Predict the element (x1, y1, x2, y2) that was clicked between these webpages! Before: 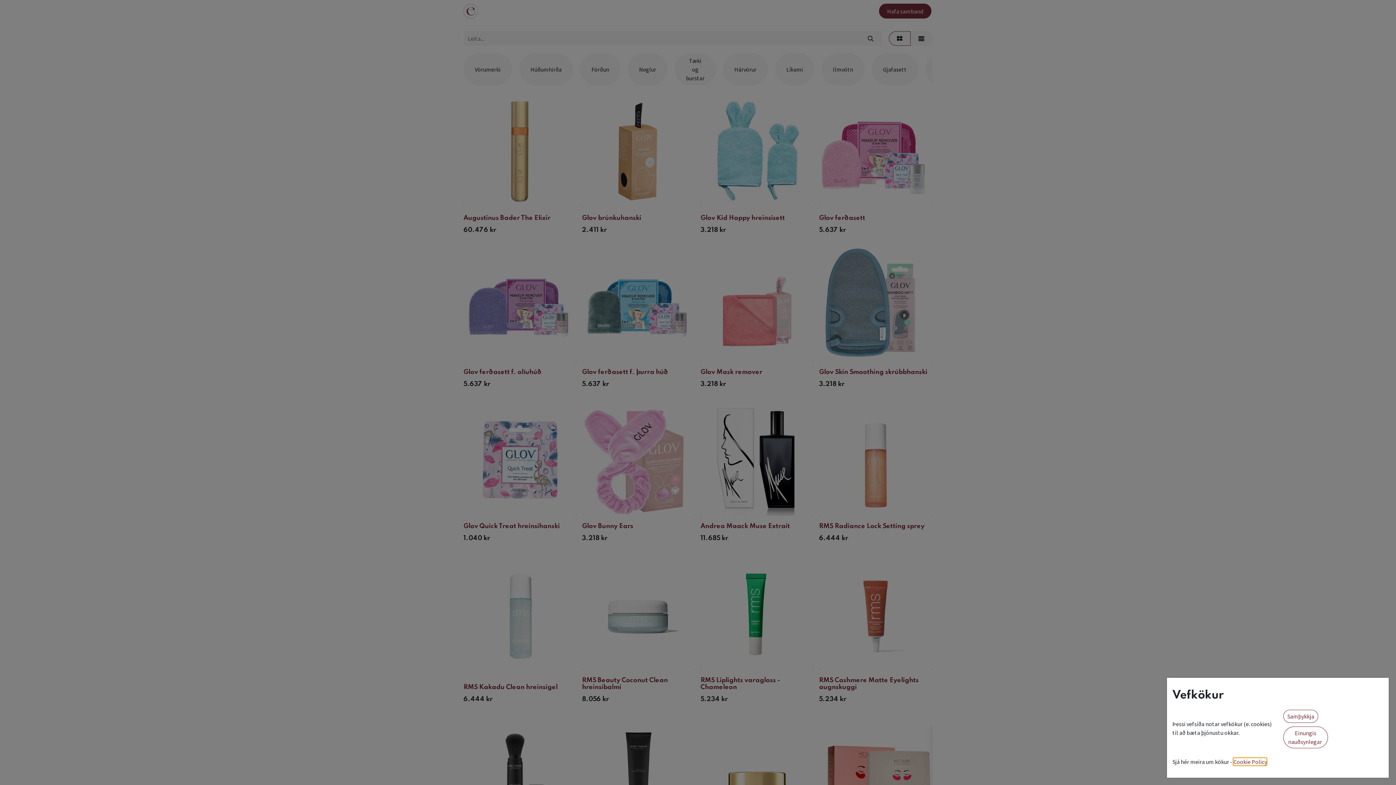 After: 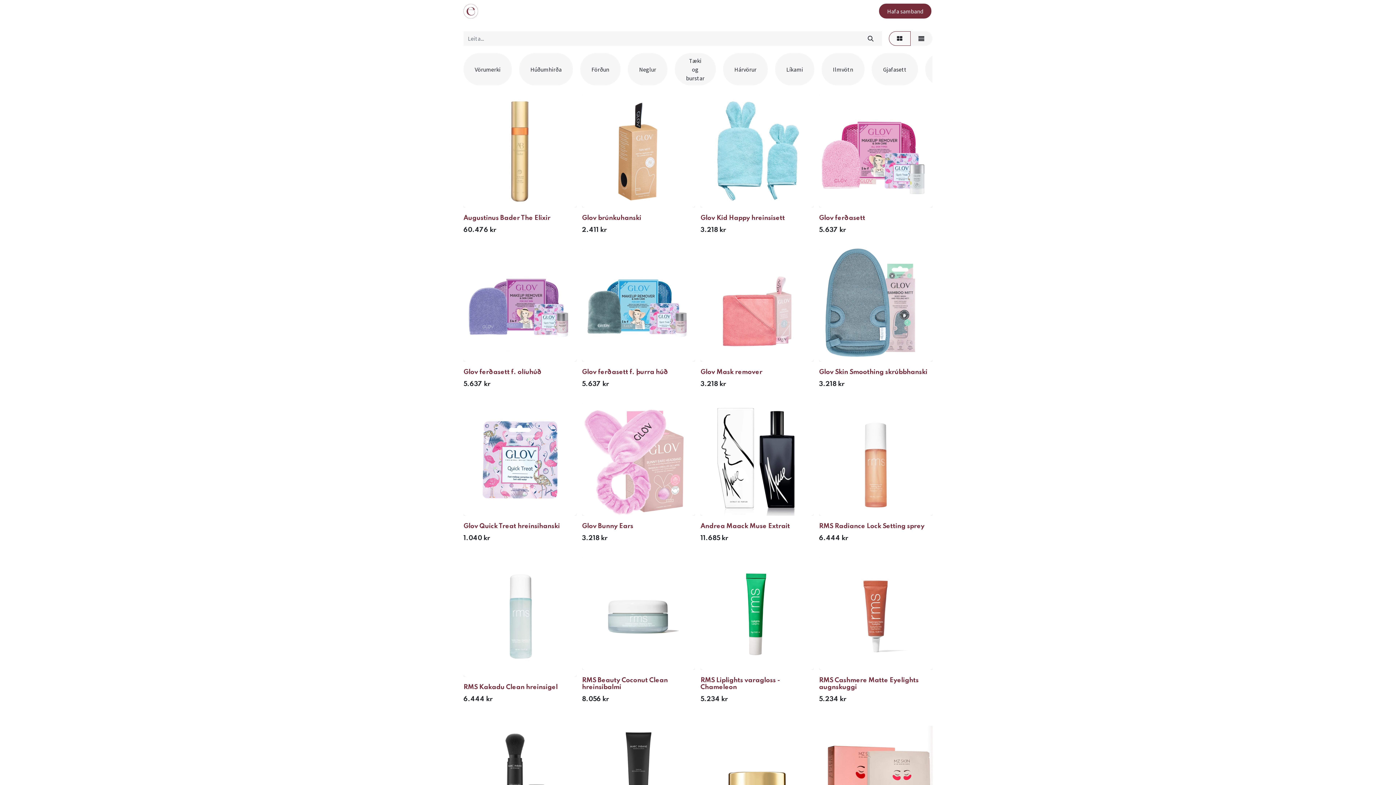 Action: bbox: (1283, 726, 1328, 748) label: Einungis nauðsynlegar 